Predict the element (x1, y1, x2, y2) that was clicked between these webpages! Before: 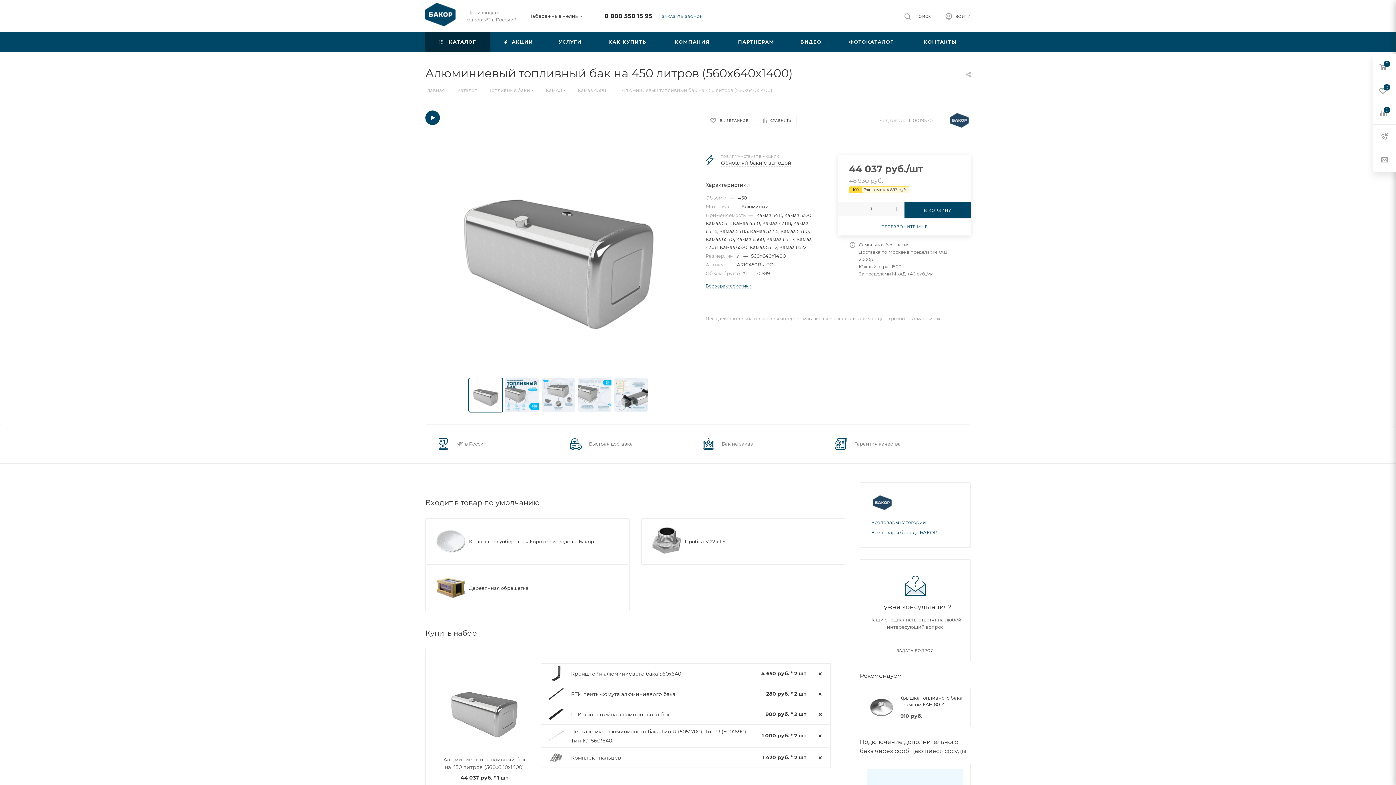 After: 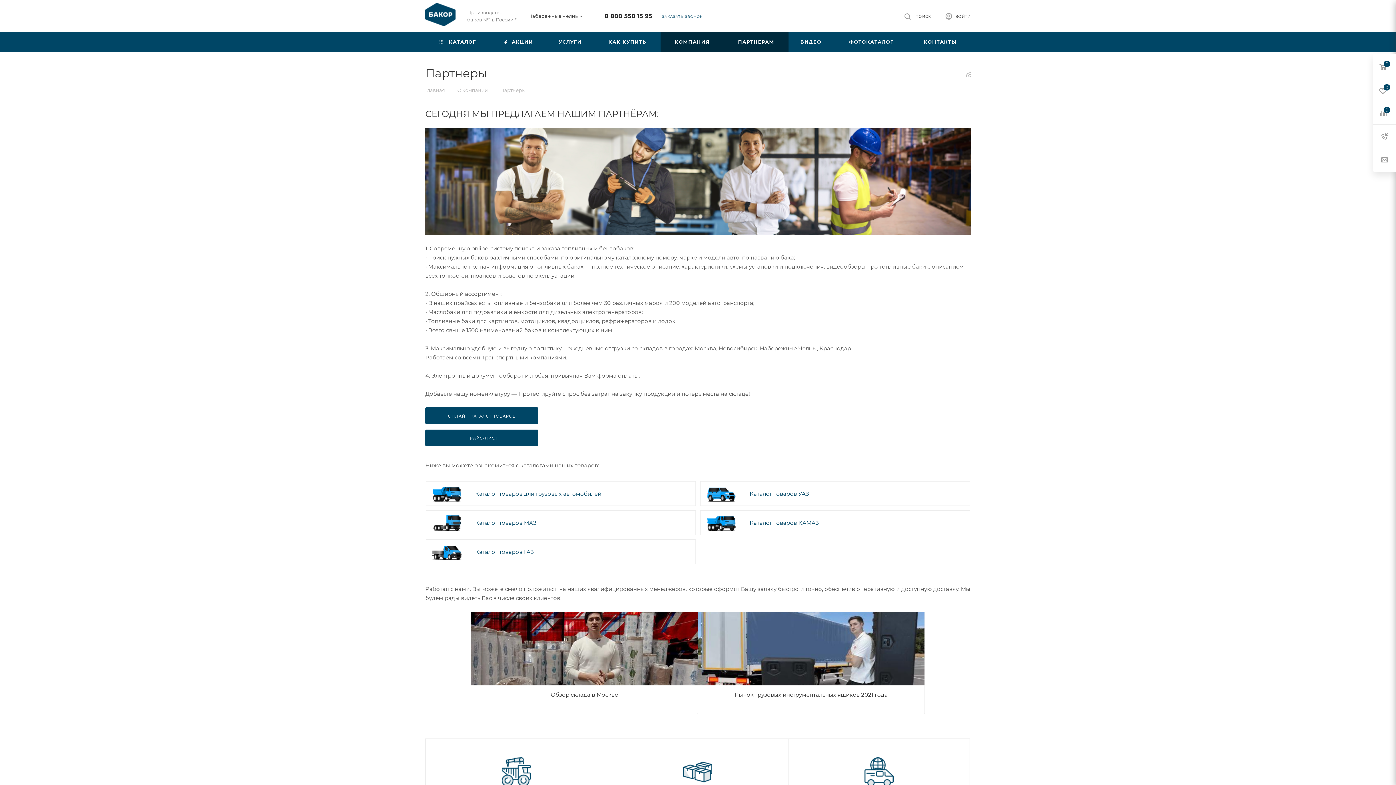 Action: label: ПАРТНЕРАМ bbox: (724, 32, 788, 51)